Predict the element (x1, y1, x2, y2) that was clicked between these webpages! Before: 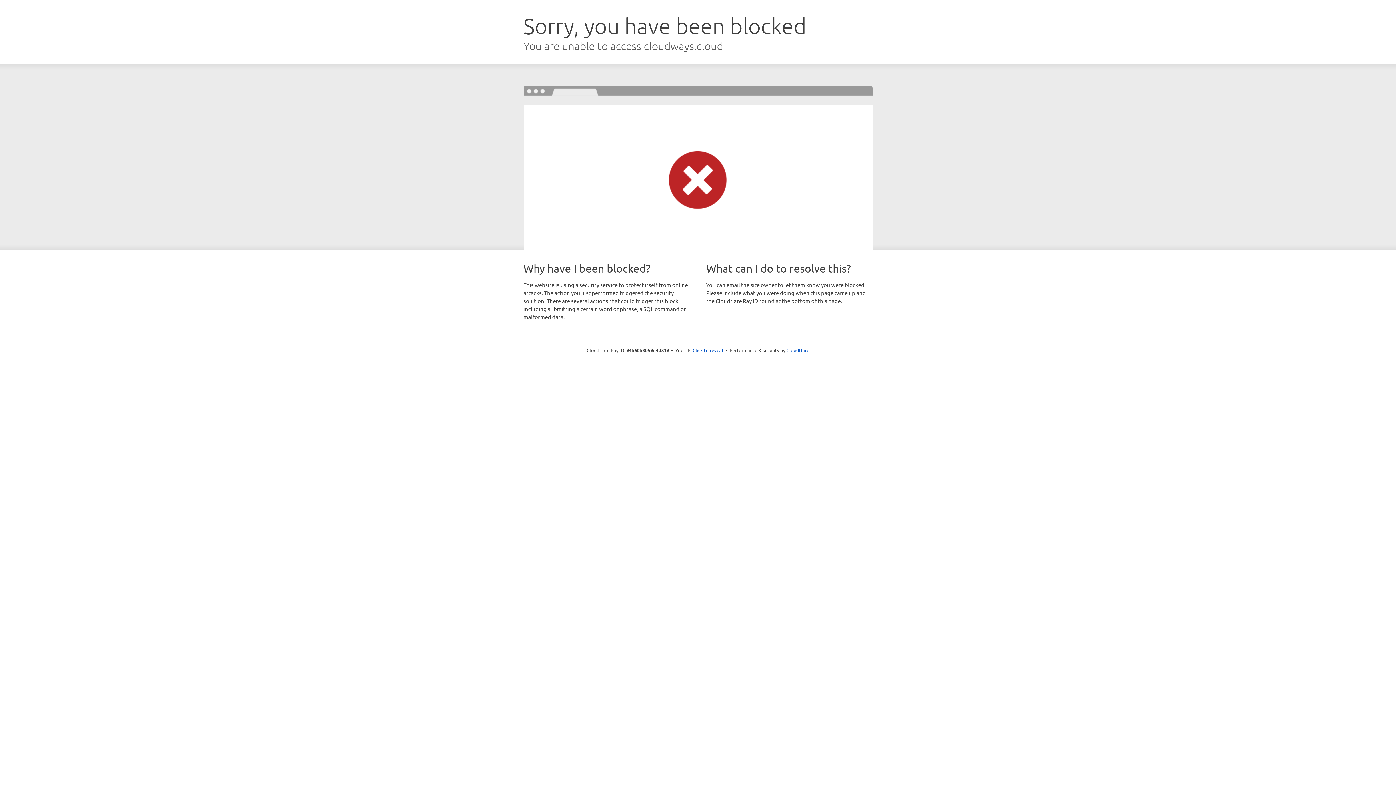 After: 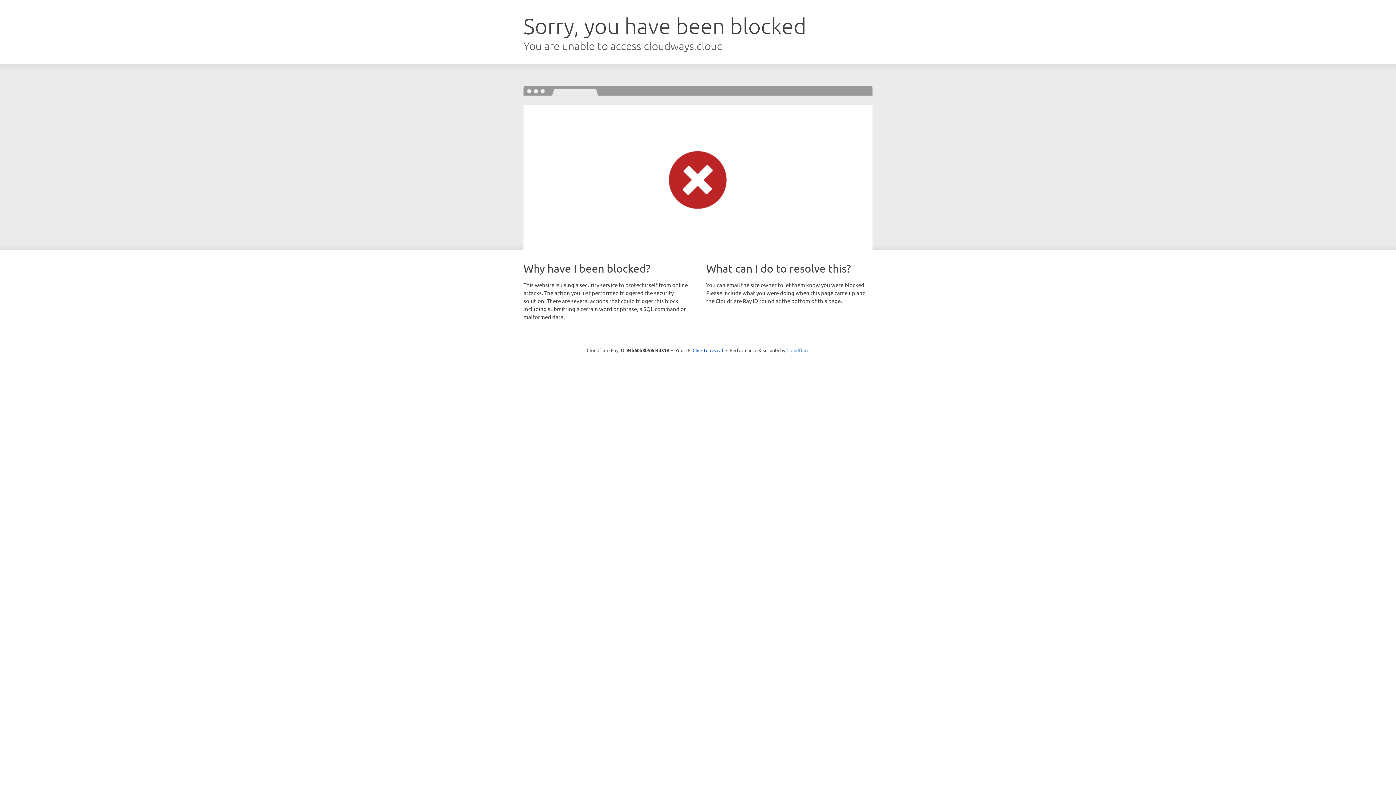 Action: bbox: (786, 347, 809, 353) label: Cloudflare